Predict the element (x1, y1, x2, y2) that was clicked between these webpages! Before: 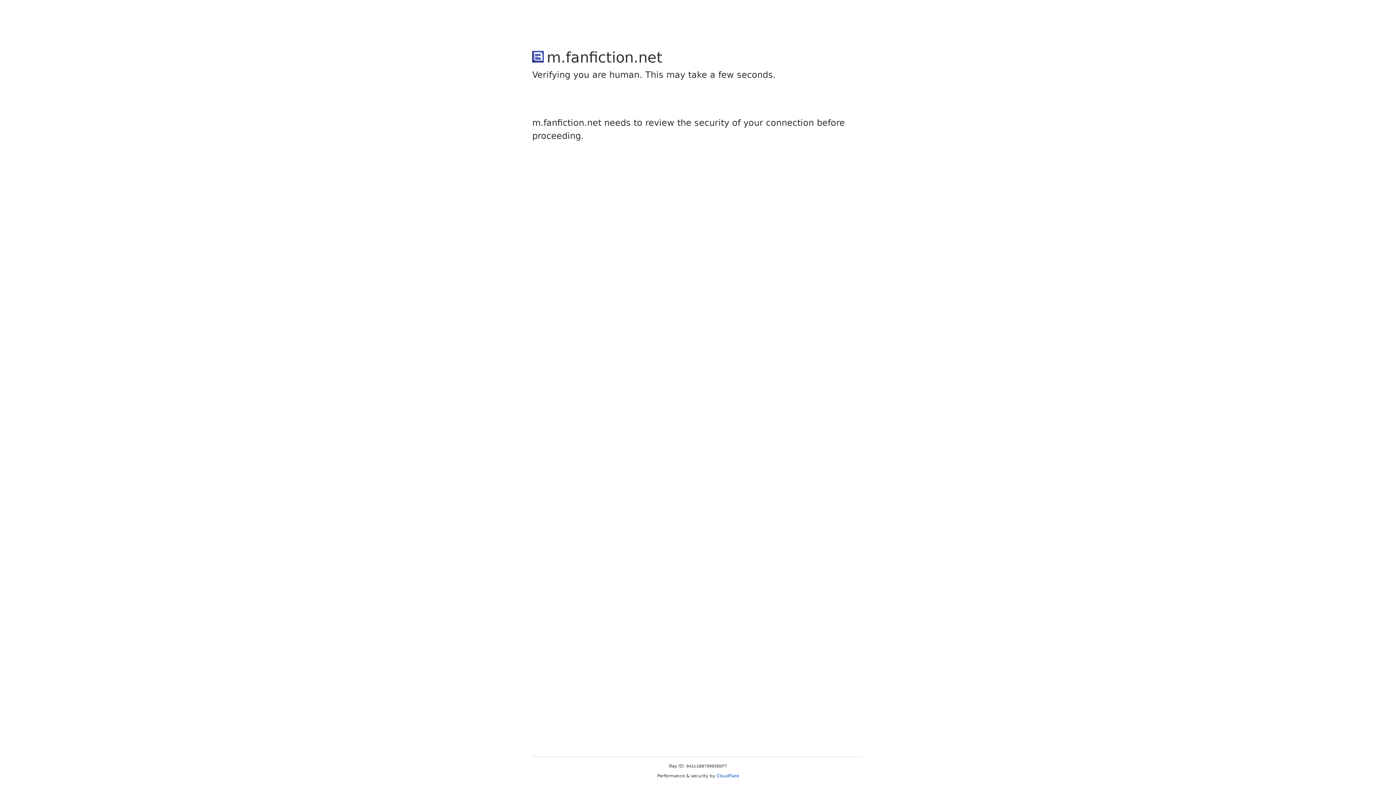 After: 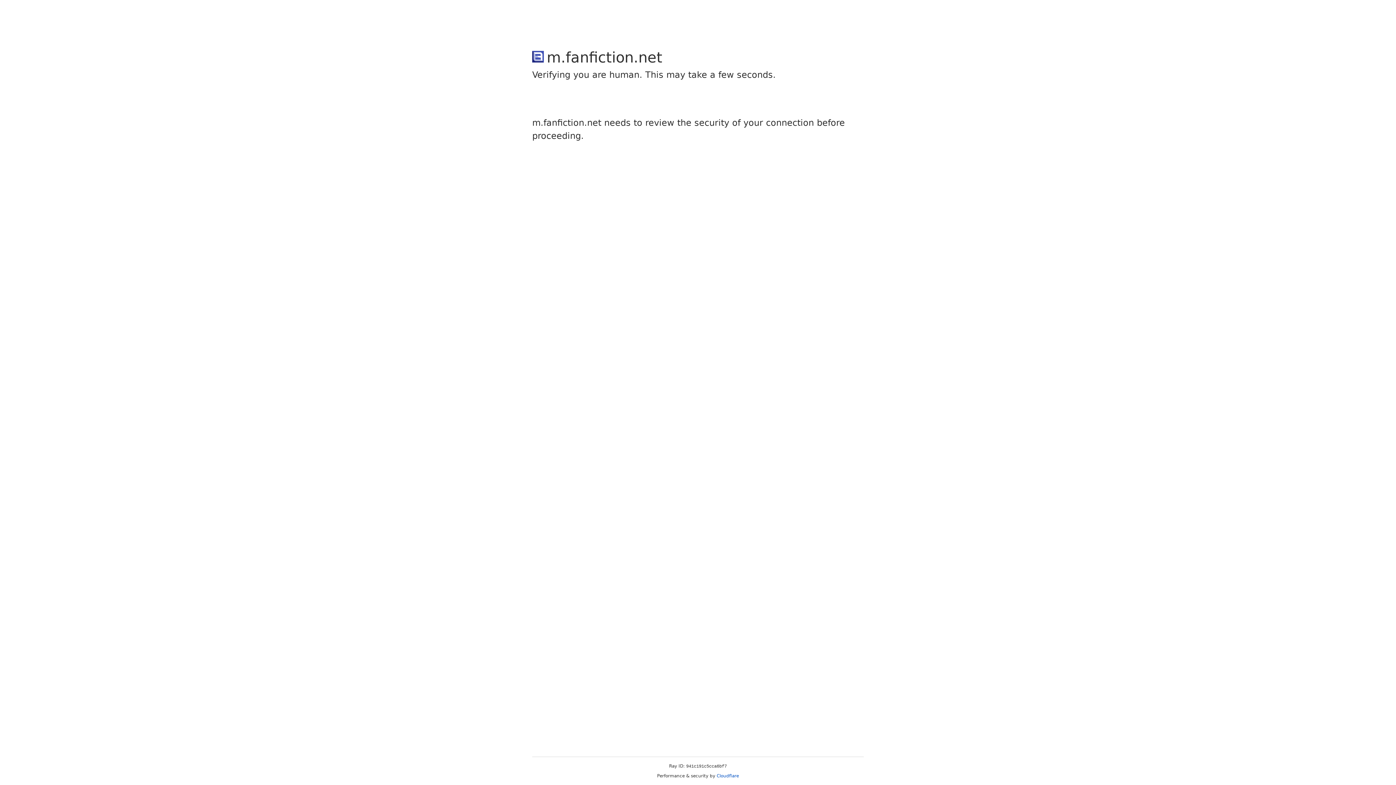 Action: bbox: (716, 773, 739, 778) label: Cloudflare